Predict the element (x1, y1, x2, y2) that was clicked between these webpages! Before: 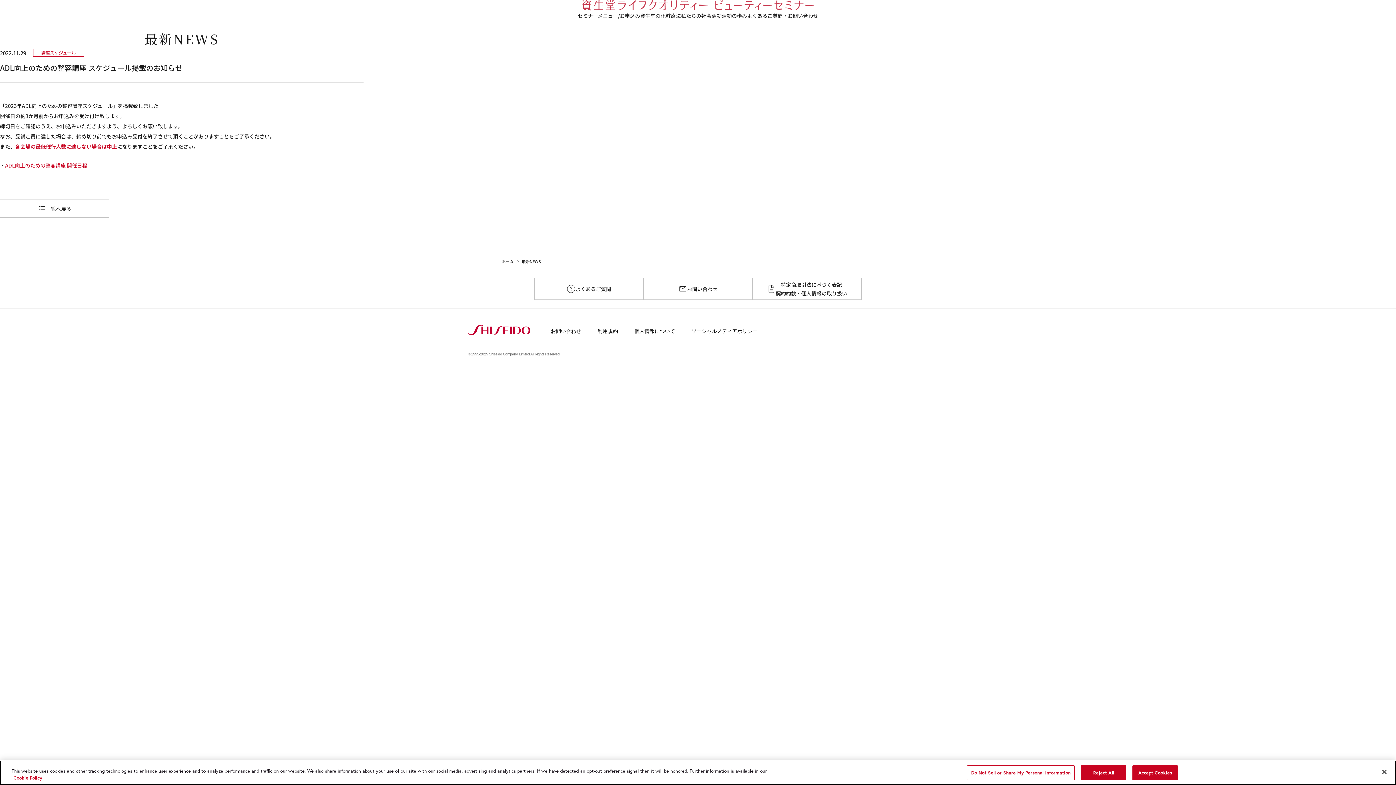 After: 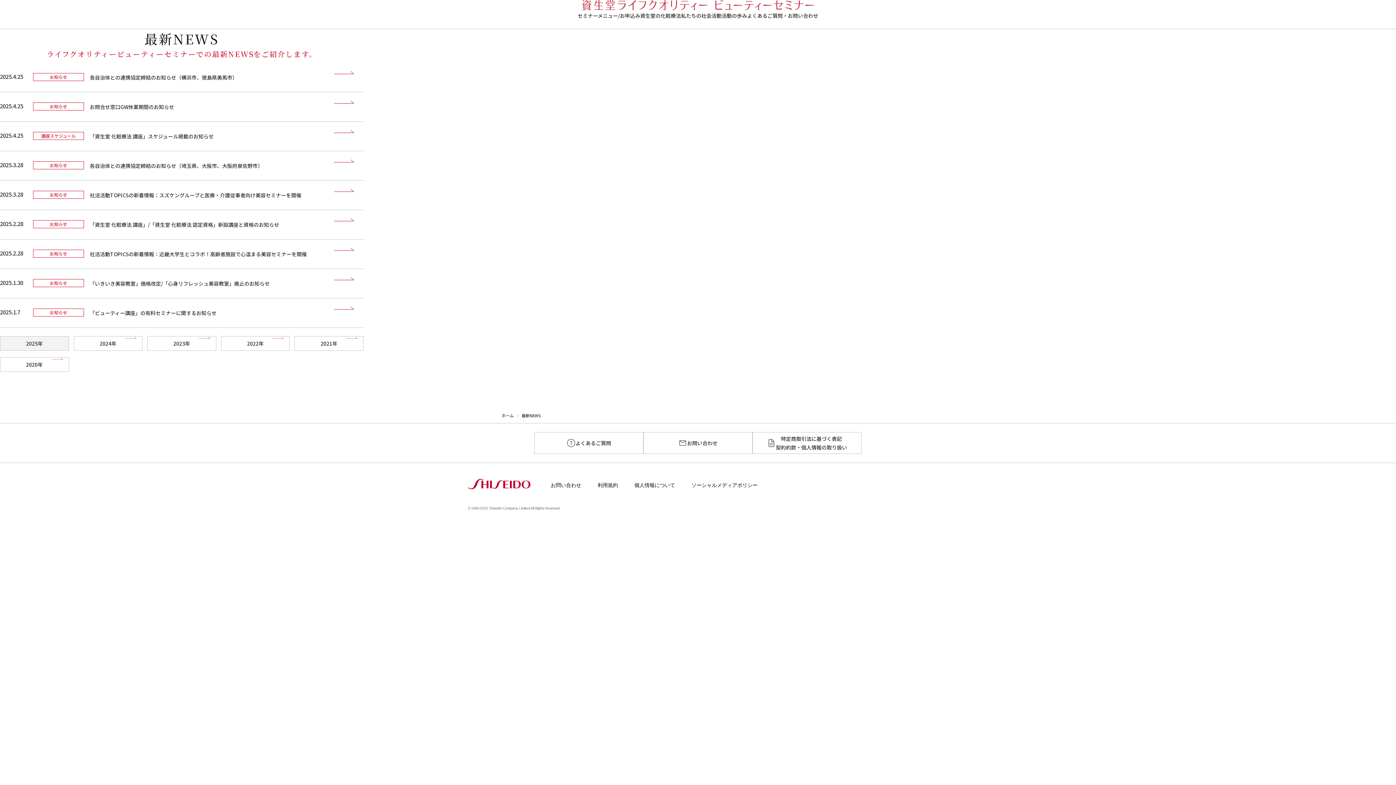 Action: bbox: (0, 199, 109, 217) label: 一覧へ戻る